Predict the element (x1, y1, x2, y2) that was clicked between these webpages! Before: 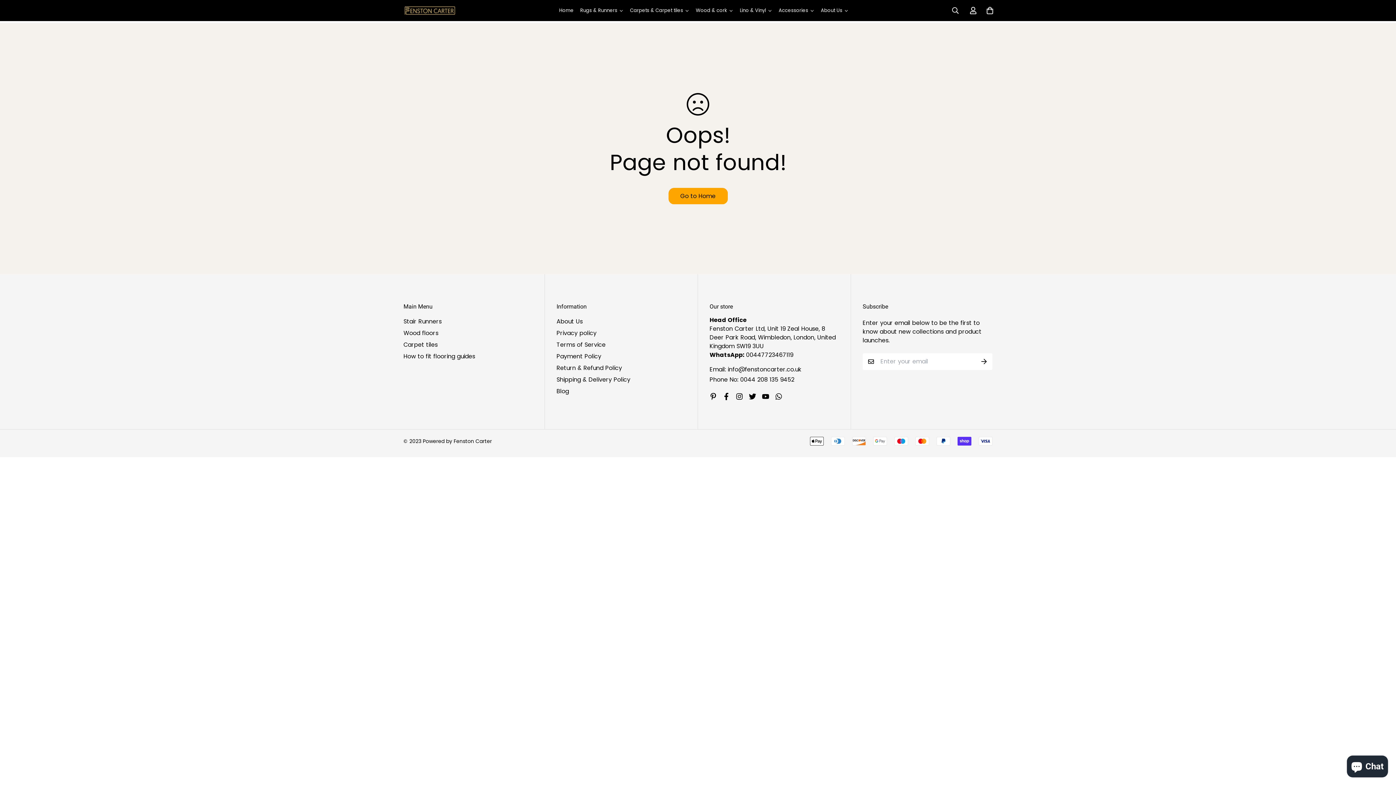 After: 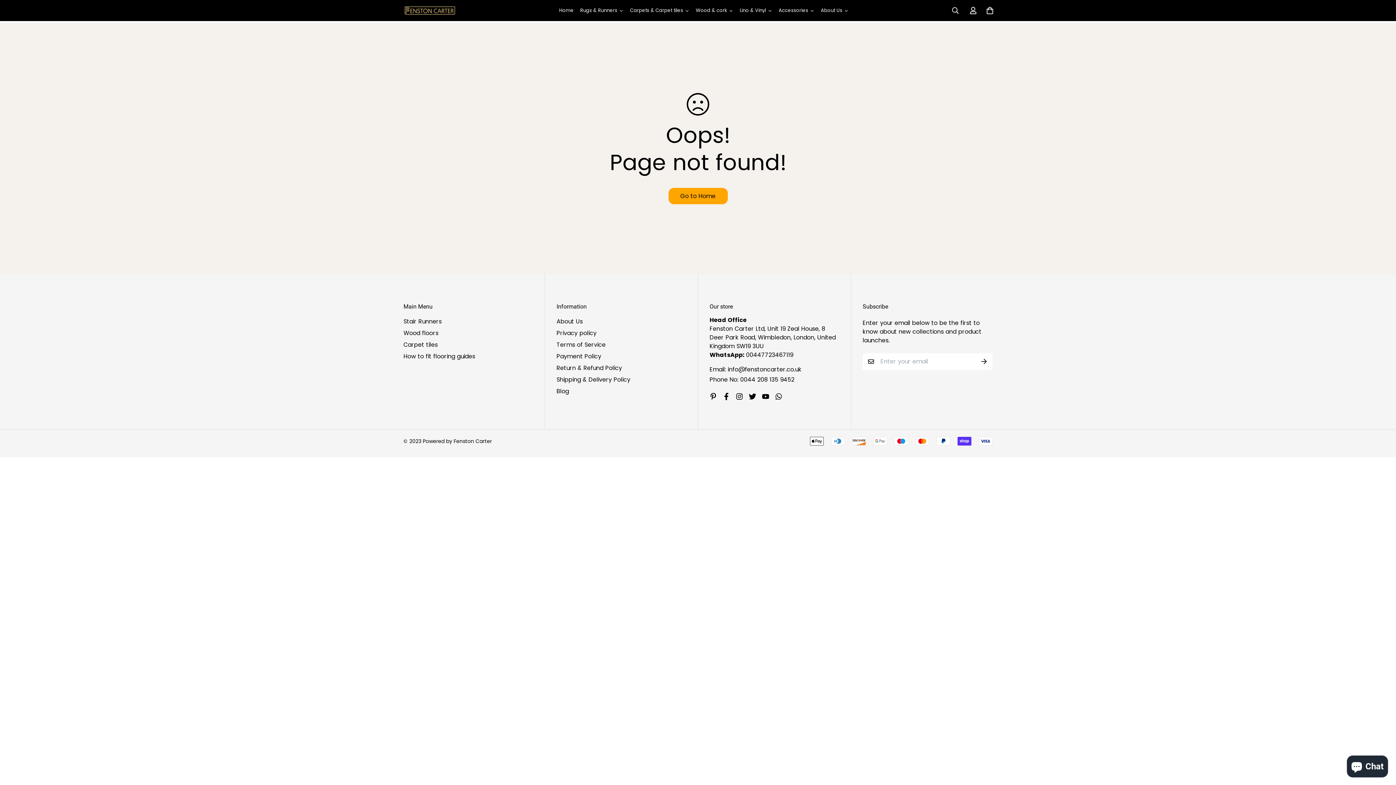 Action: bbox: (706, 393, 720, 400)